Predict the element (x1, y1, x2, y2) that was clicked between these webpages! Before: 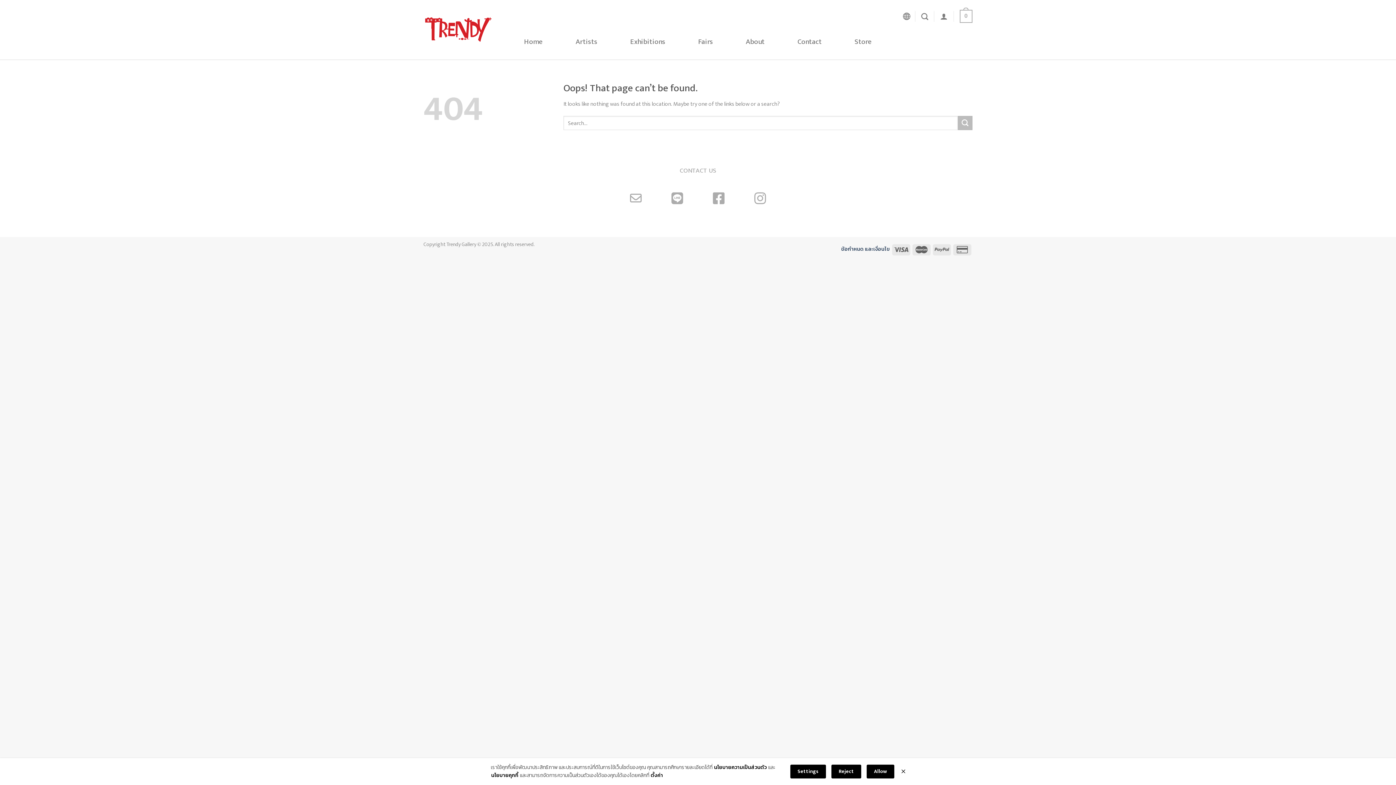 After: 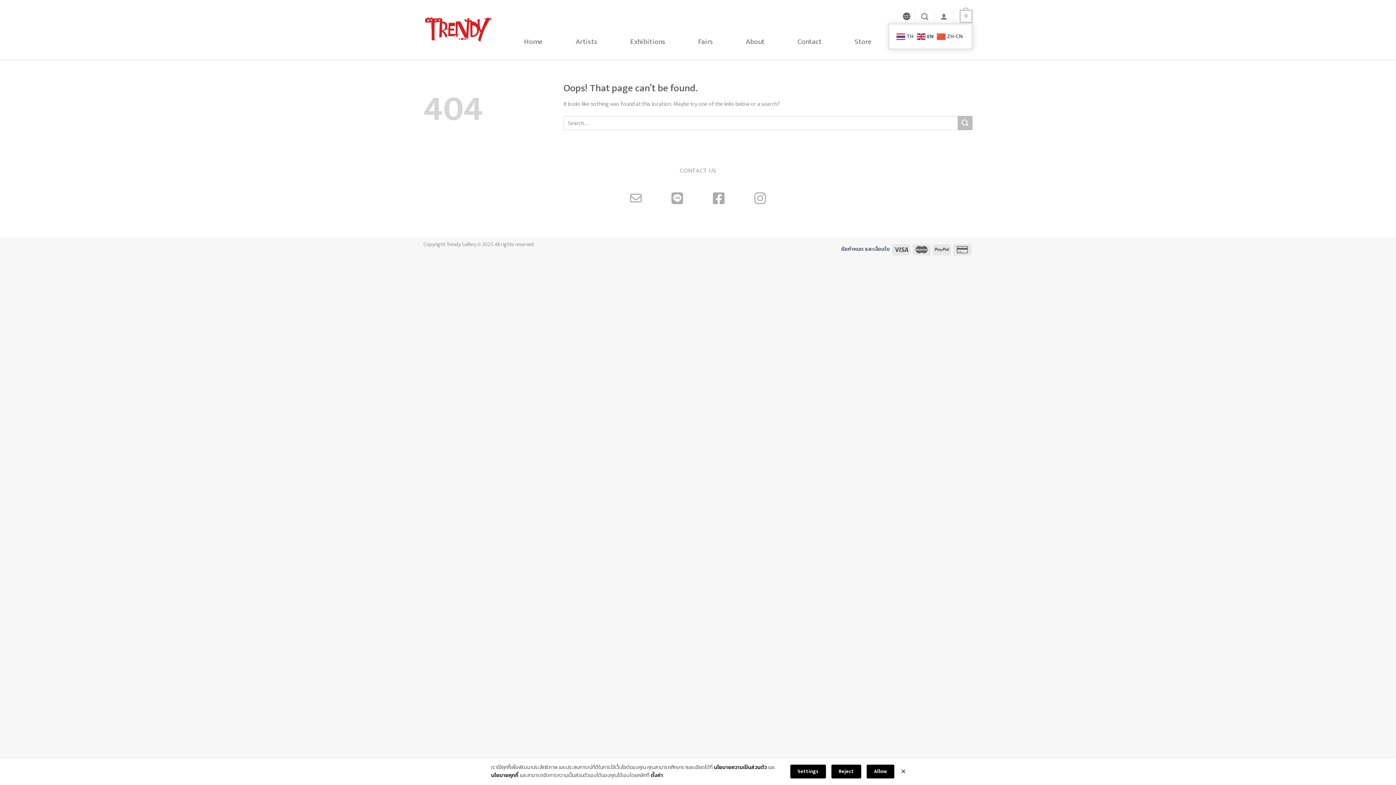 Action: bbox: (899, 9, 914, 23)